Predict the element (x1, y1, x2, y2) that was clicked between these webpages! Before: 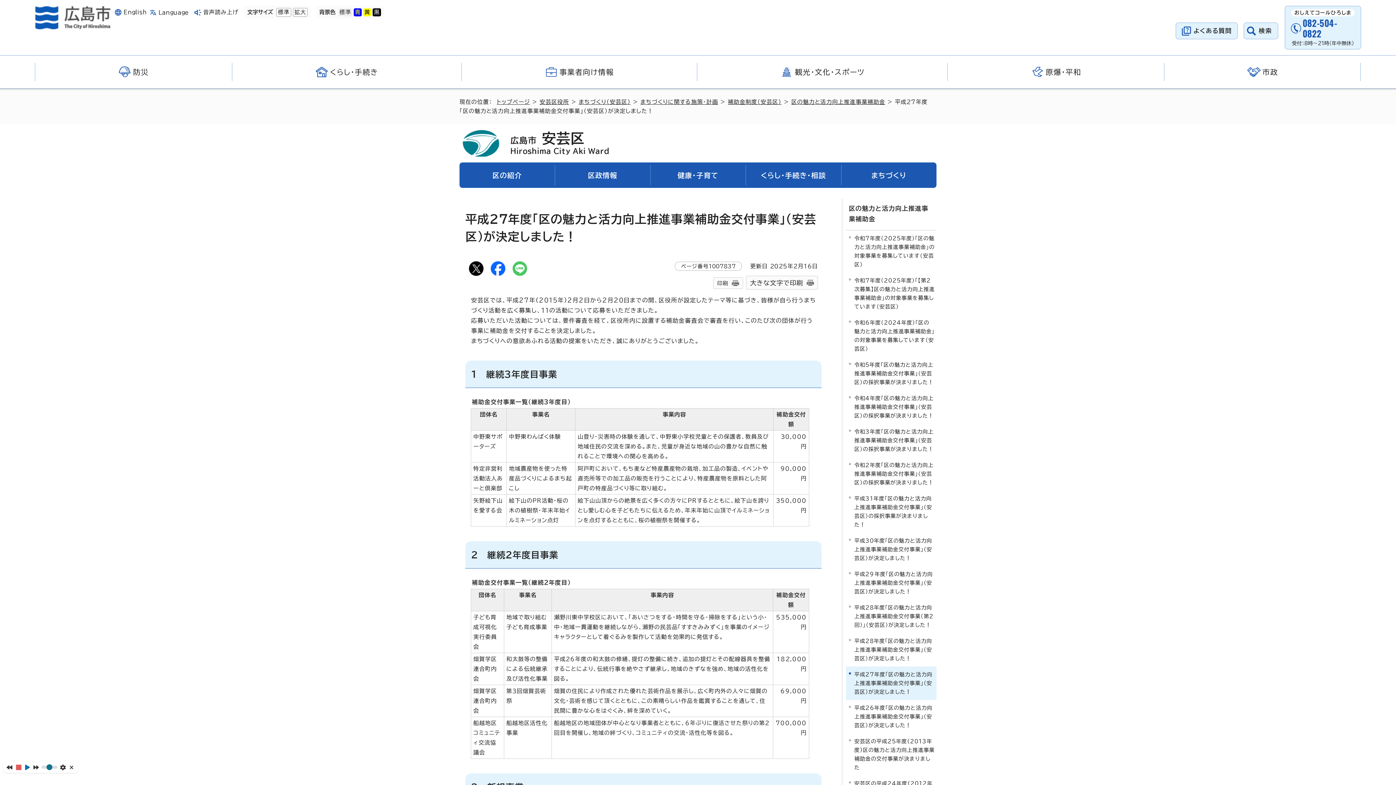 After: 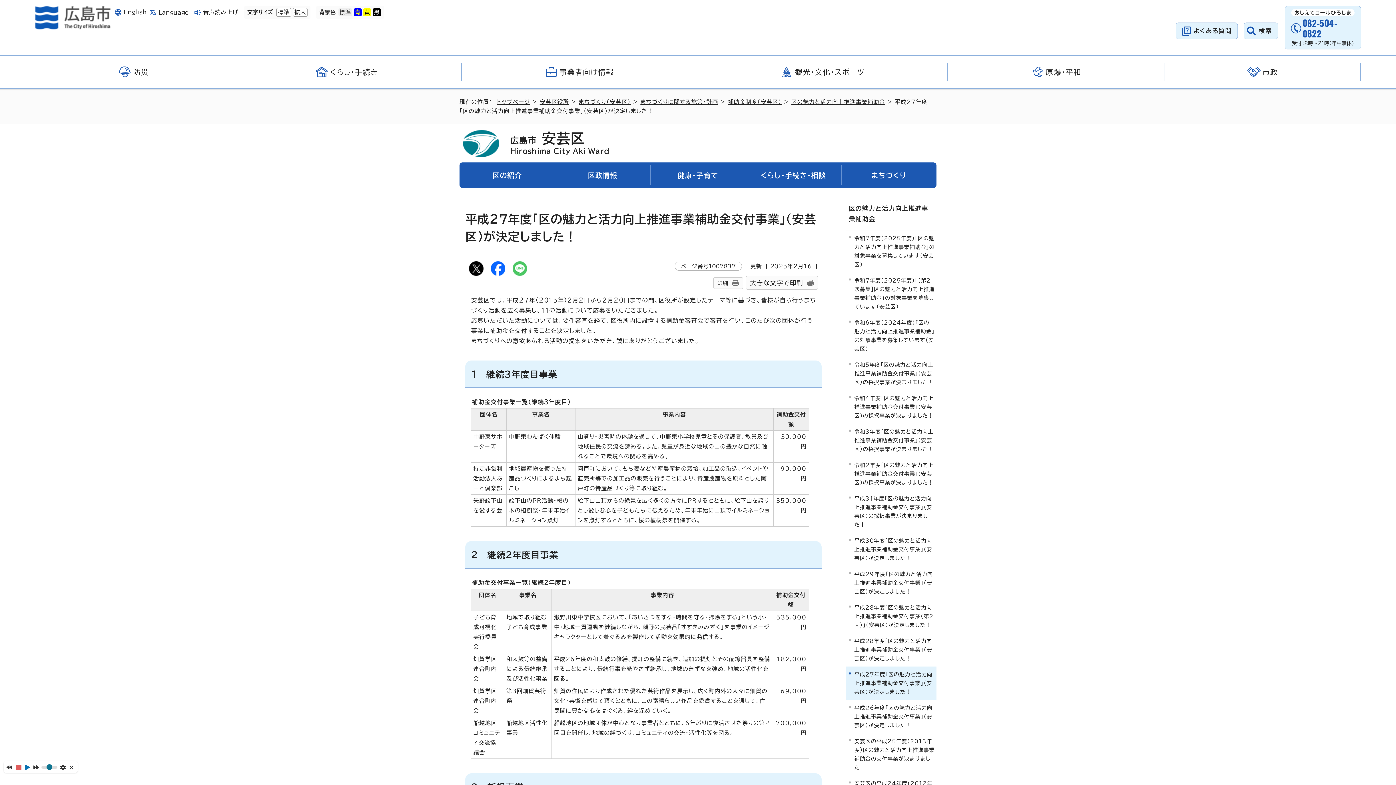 Action: bbox: (469, 261, 483, 276)